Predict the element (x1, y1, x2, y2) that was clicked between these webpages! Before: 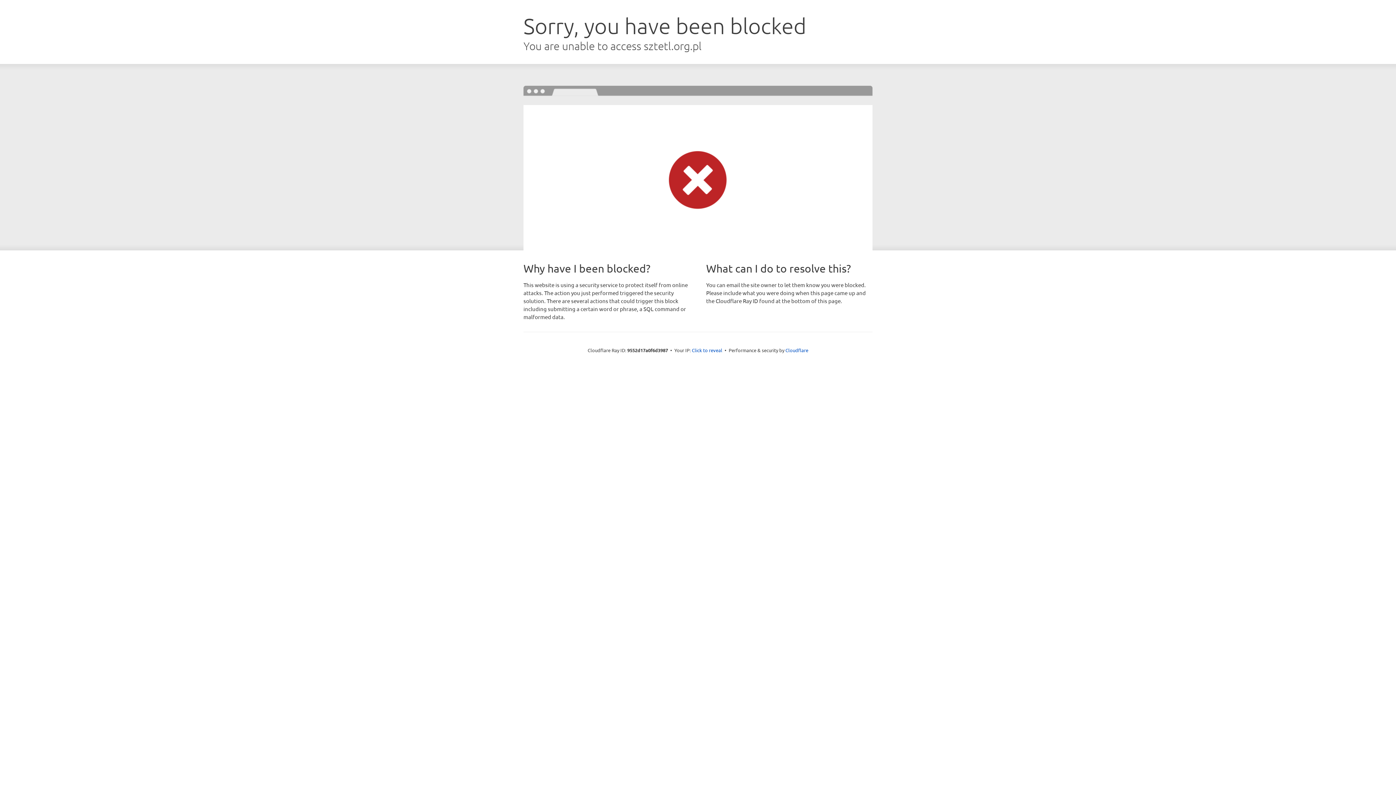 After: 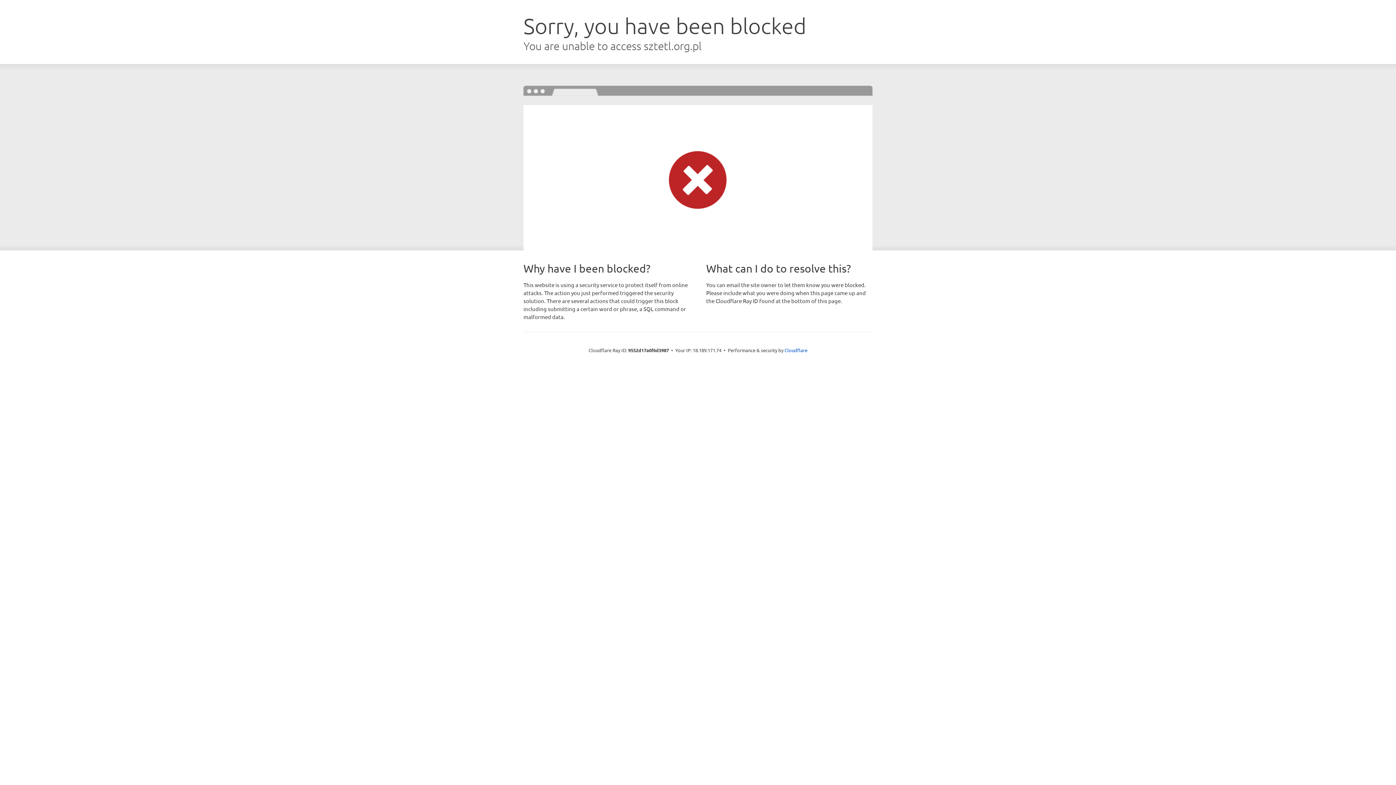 Action: label: Click to reveal bbox: (692, 346, 722, 353)